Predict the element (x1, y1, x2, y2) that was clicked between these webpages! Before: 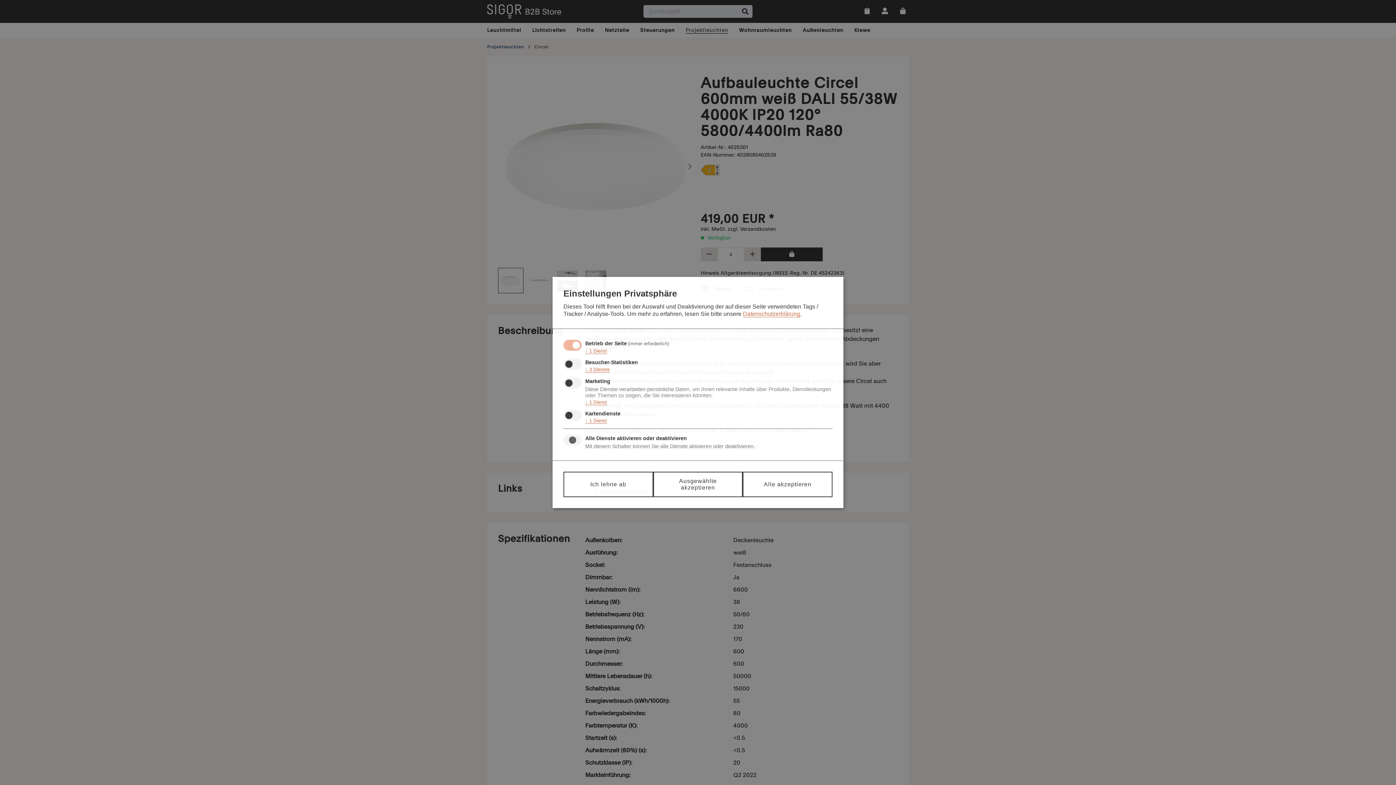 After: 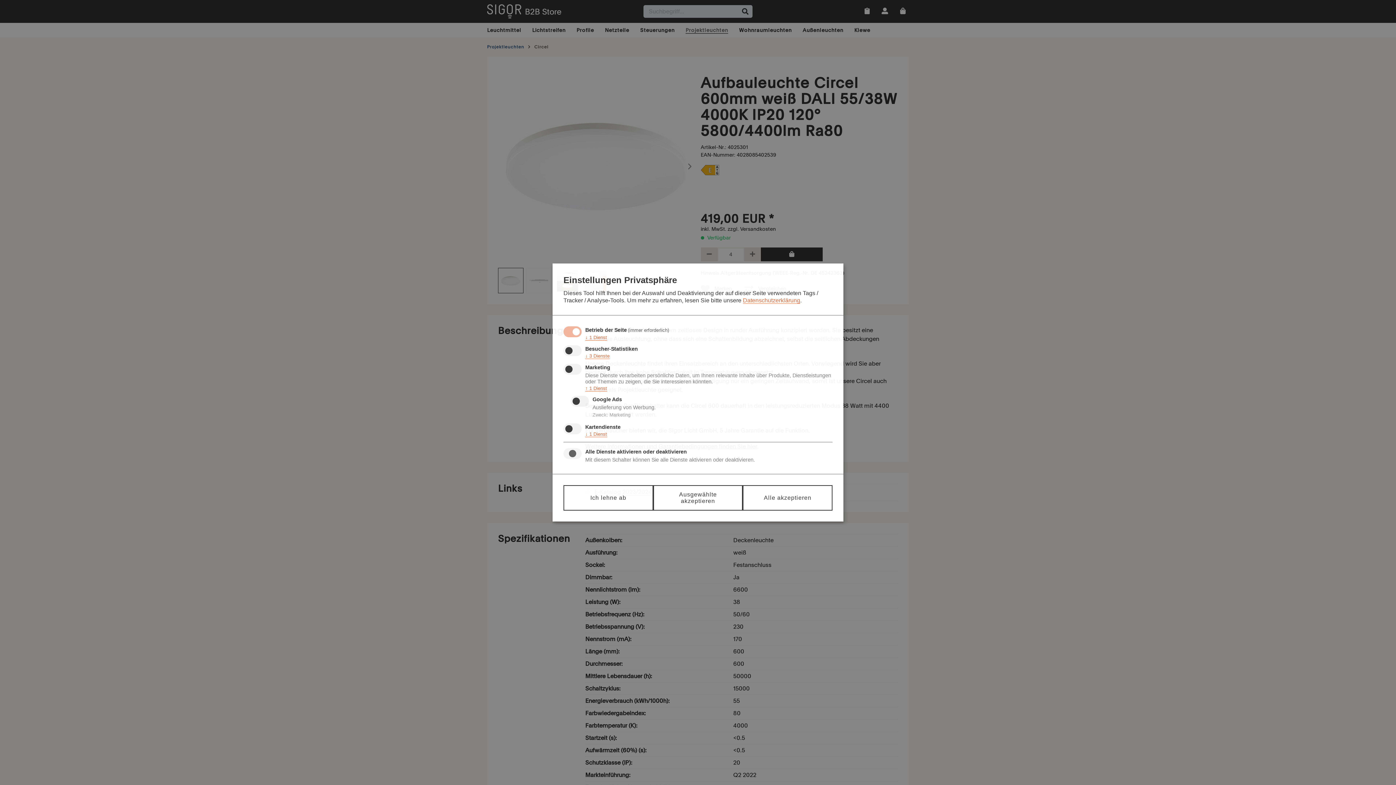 Action: label: ↓ 1 Dienst bbox: (585, 399, 607, 405)